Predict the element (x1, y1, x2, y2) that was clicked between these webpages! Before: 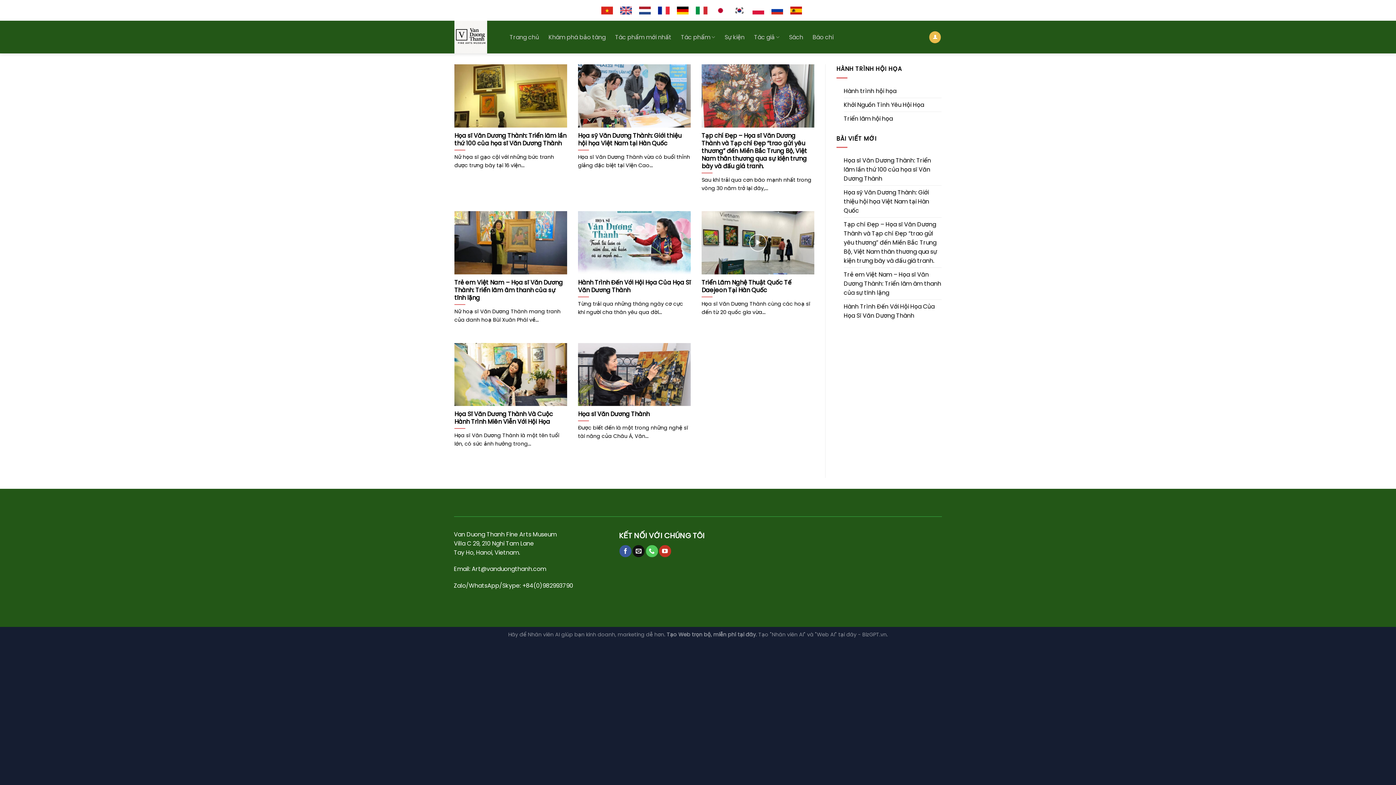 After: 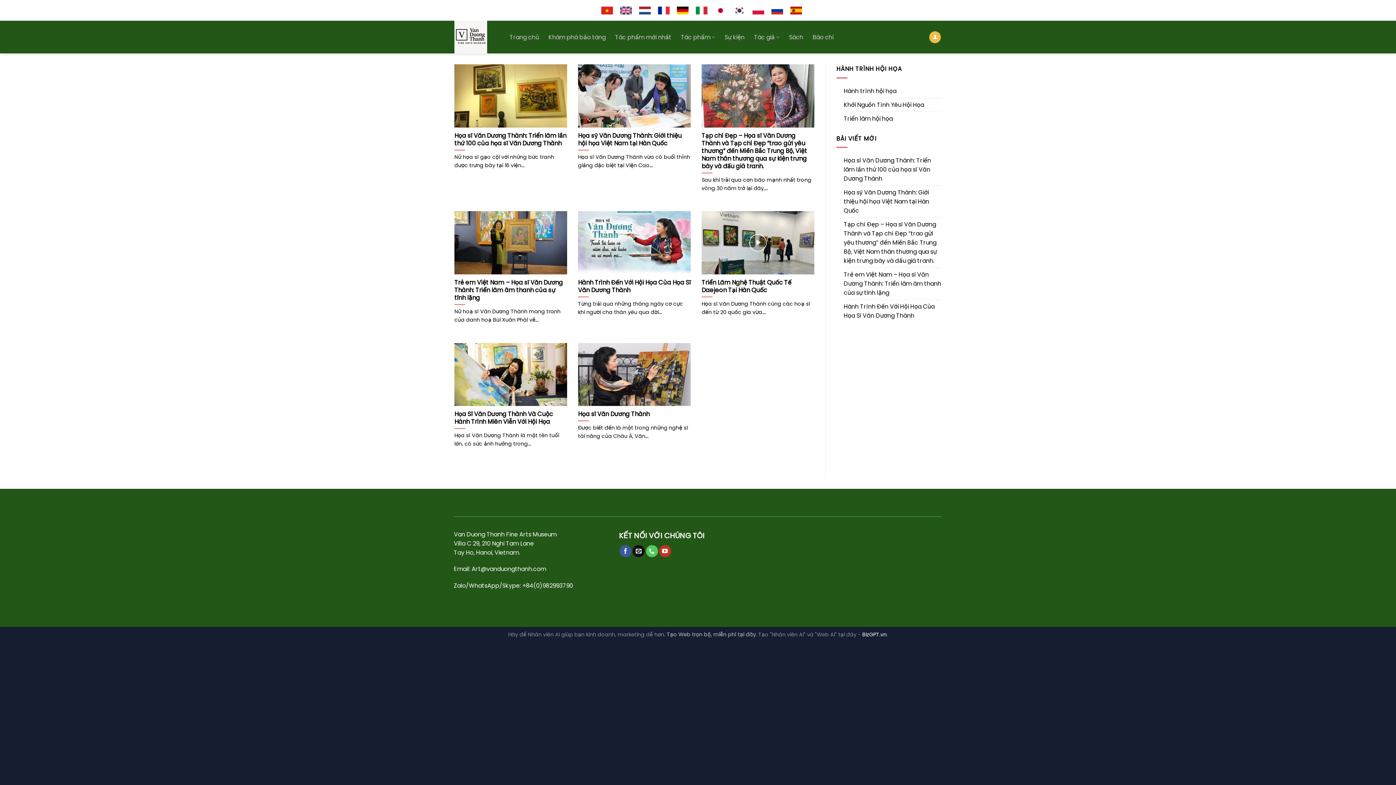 Action: bbox: (862, 631, 886, 638) label: BizGPT.vn